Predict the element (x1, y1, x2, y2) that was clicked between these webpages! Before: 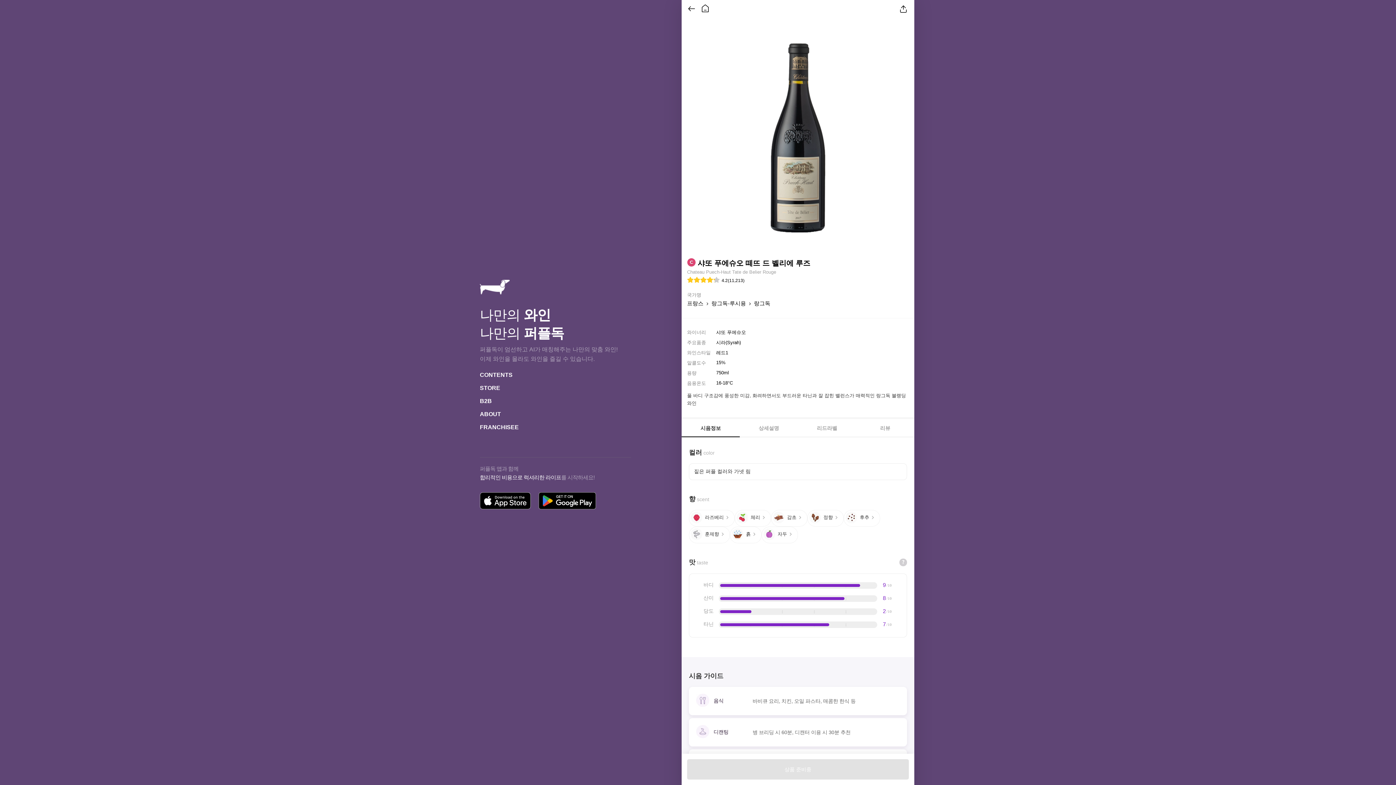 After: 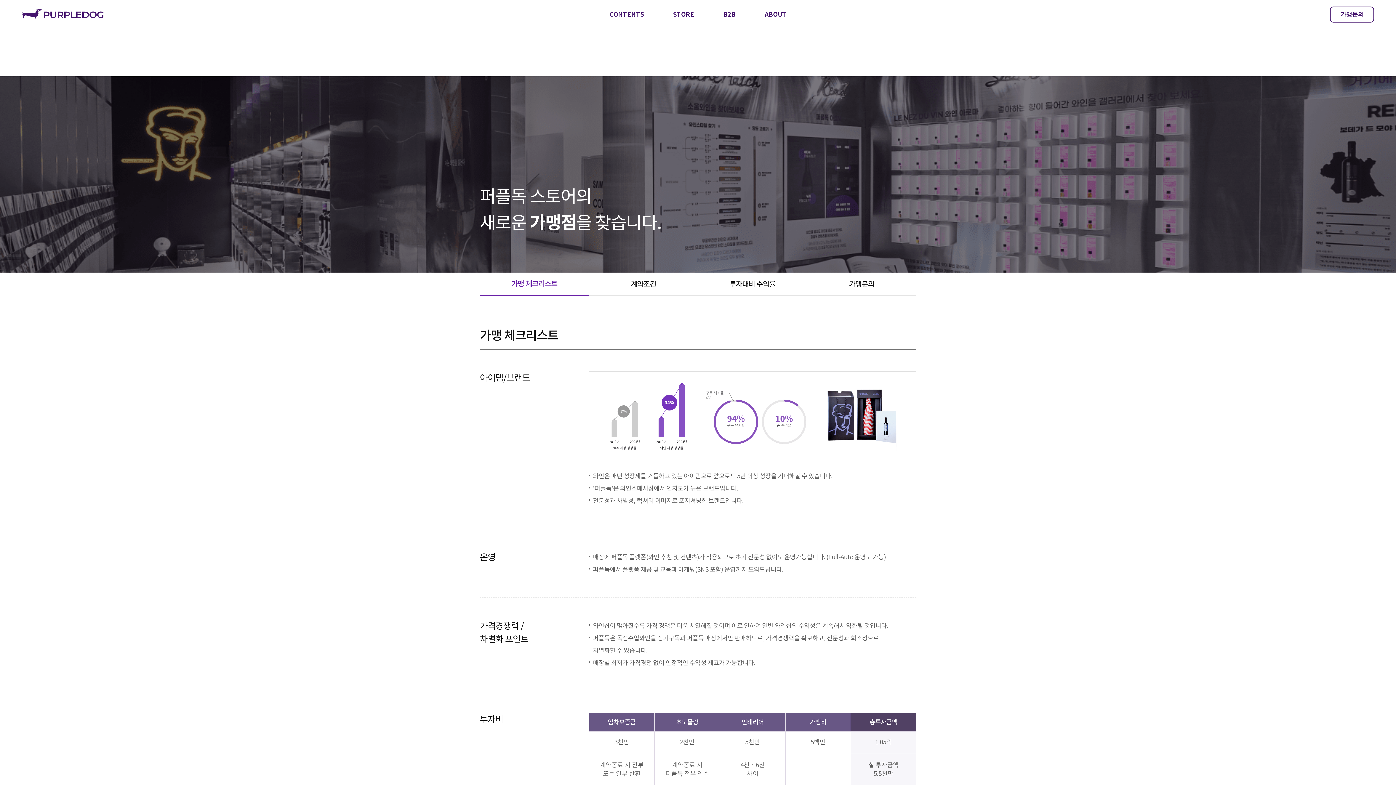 Action: bbox: (480, 424, 518, 430) label: FRANCHISEE